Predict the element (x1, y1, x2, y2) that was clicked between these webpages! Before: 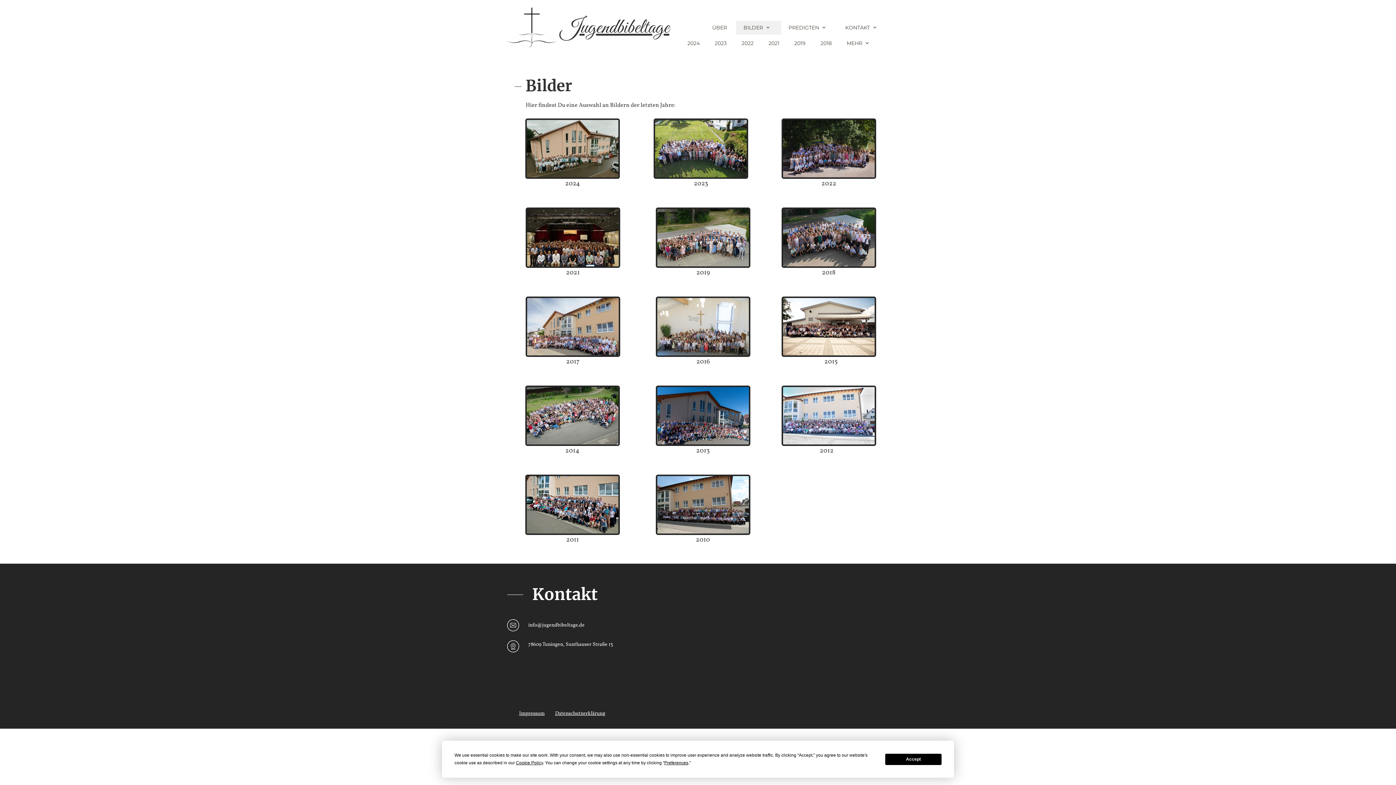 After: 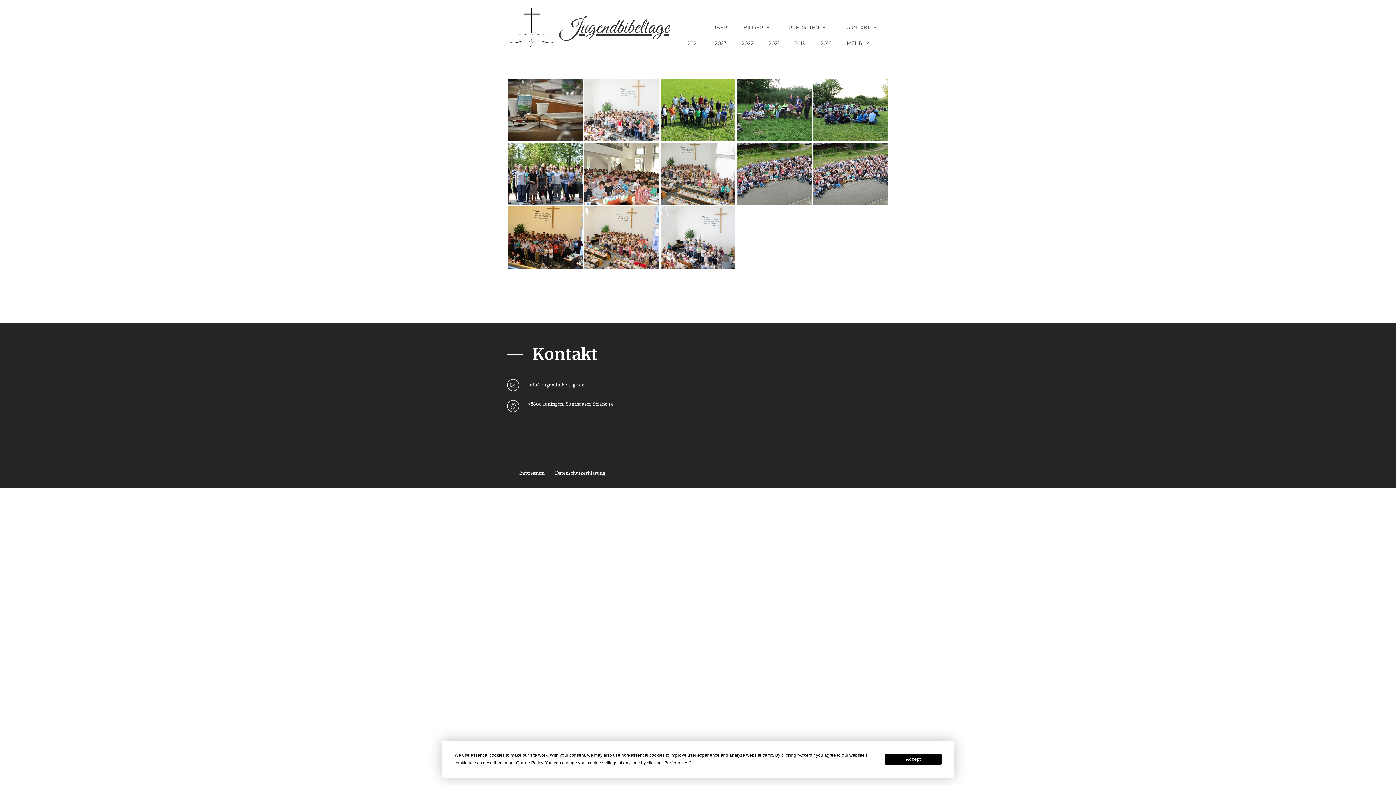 Action: bbox: (526, 387, 618, 444)